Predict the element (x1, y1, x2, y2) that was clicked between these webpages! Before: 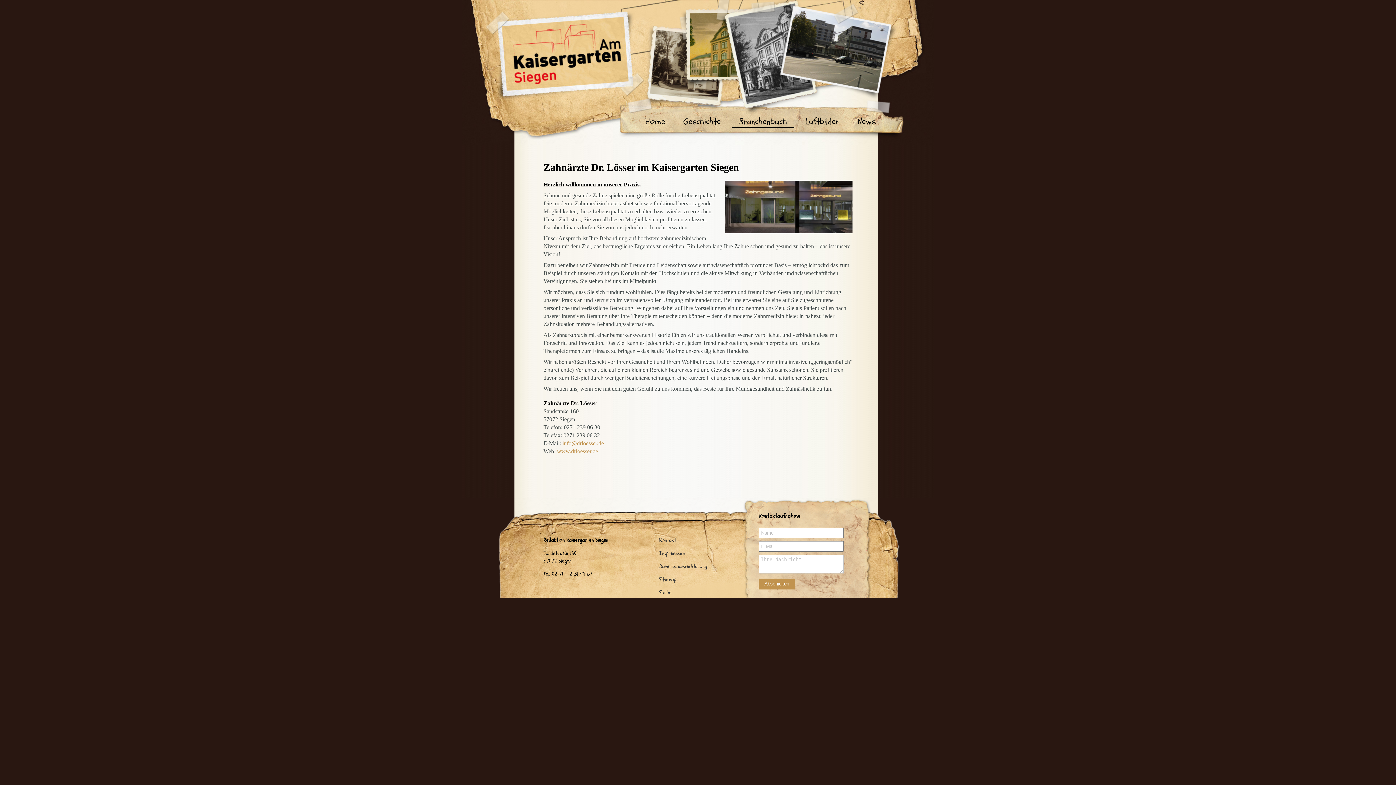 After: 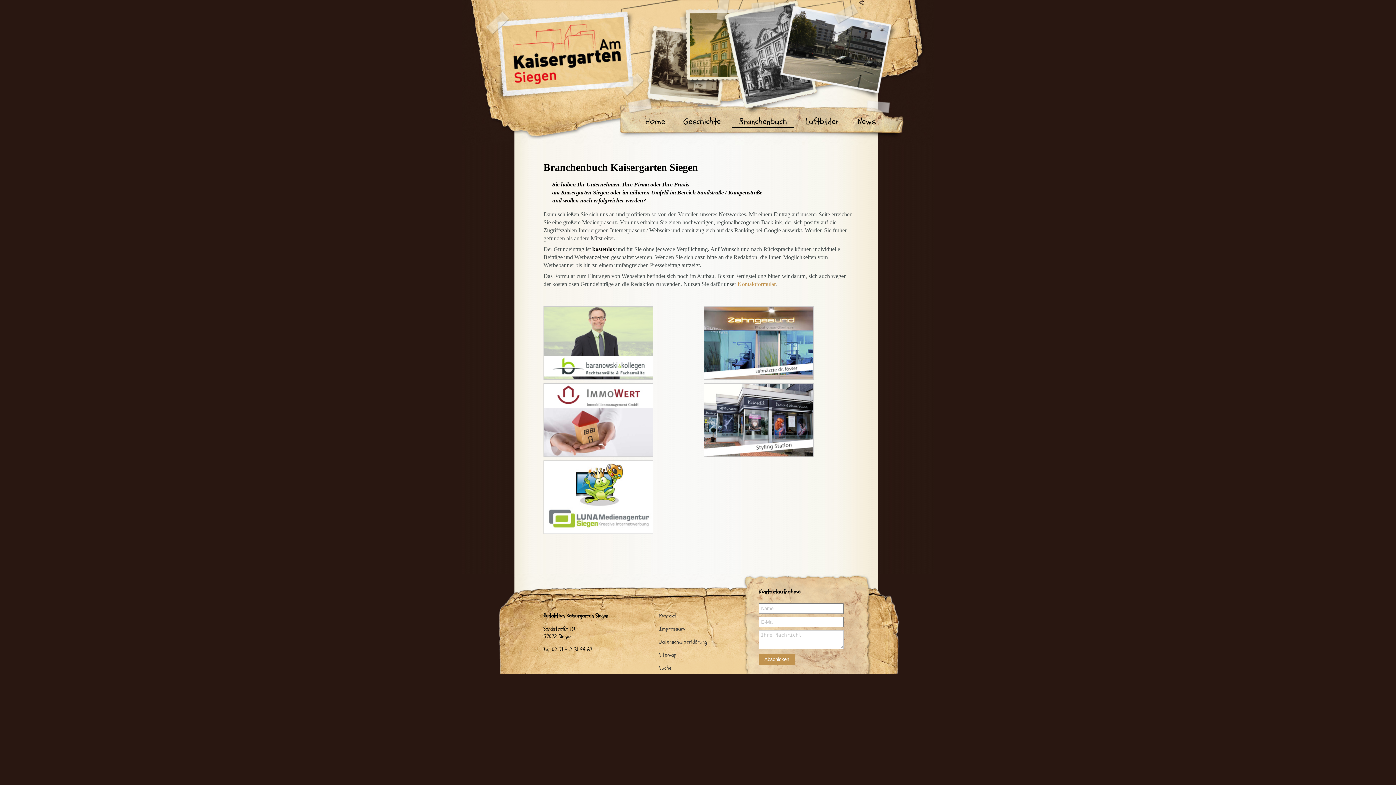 Action: label: Branchenbuch bbox: (732, 116, 794, 128)